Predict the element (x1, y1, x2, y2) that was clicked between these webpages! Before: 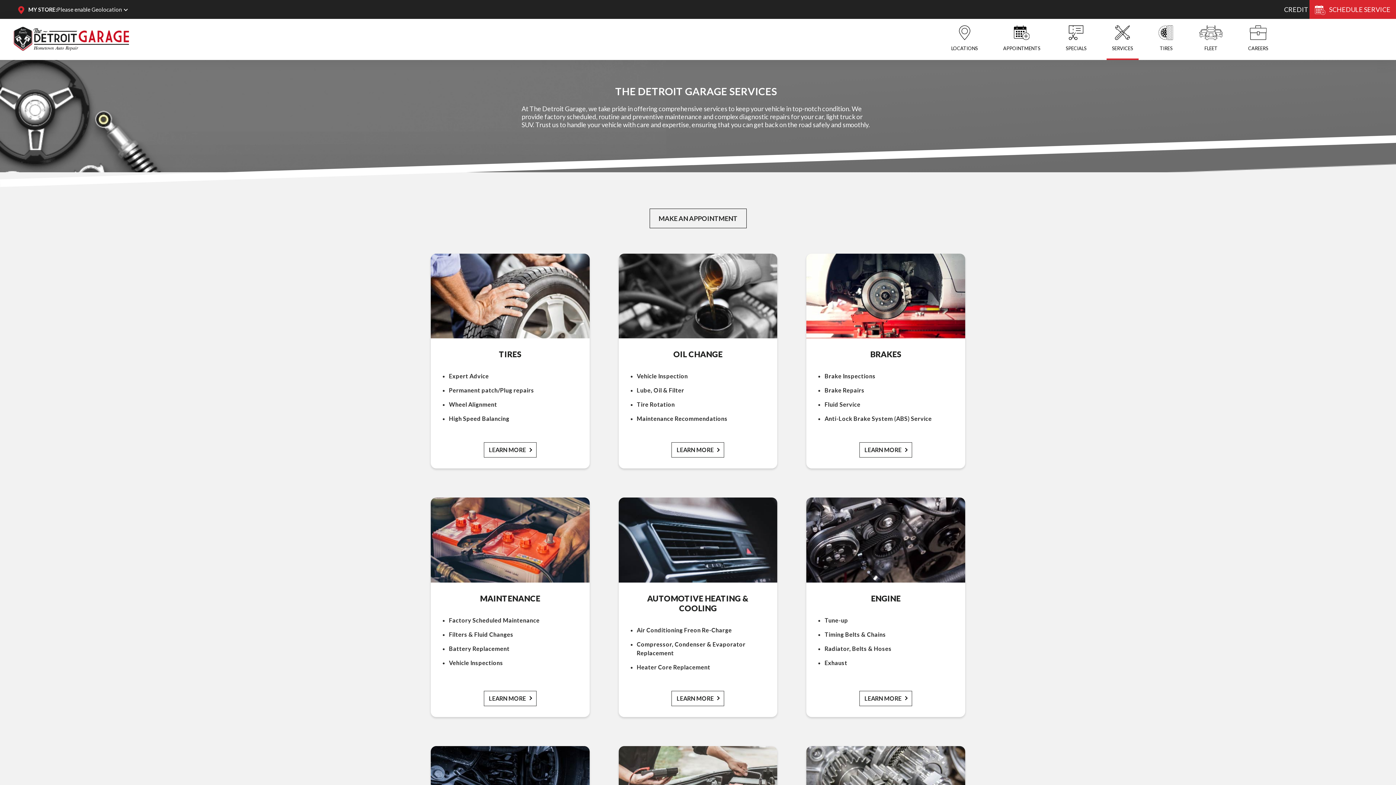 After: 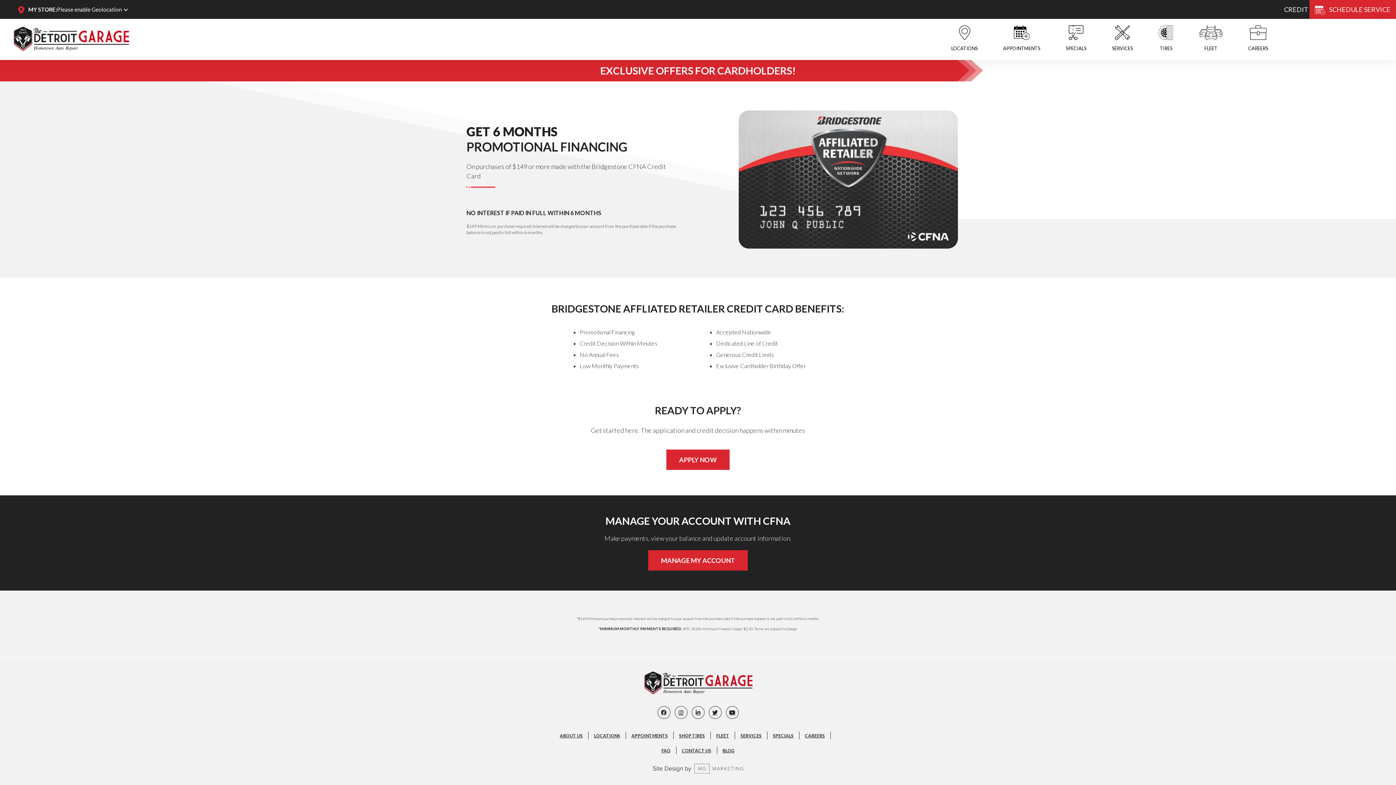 Action: bbox: (1284, 0, 1308, 18) label: CREDIT